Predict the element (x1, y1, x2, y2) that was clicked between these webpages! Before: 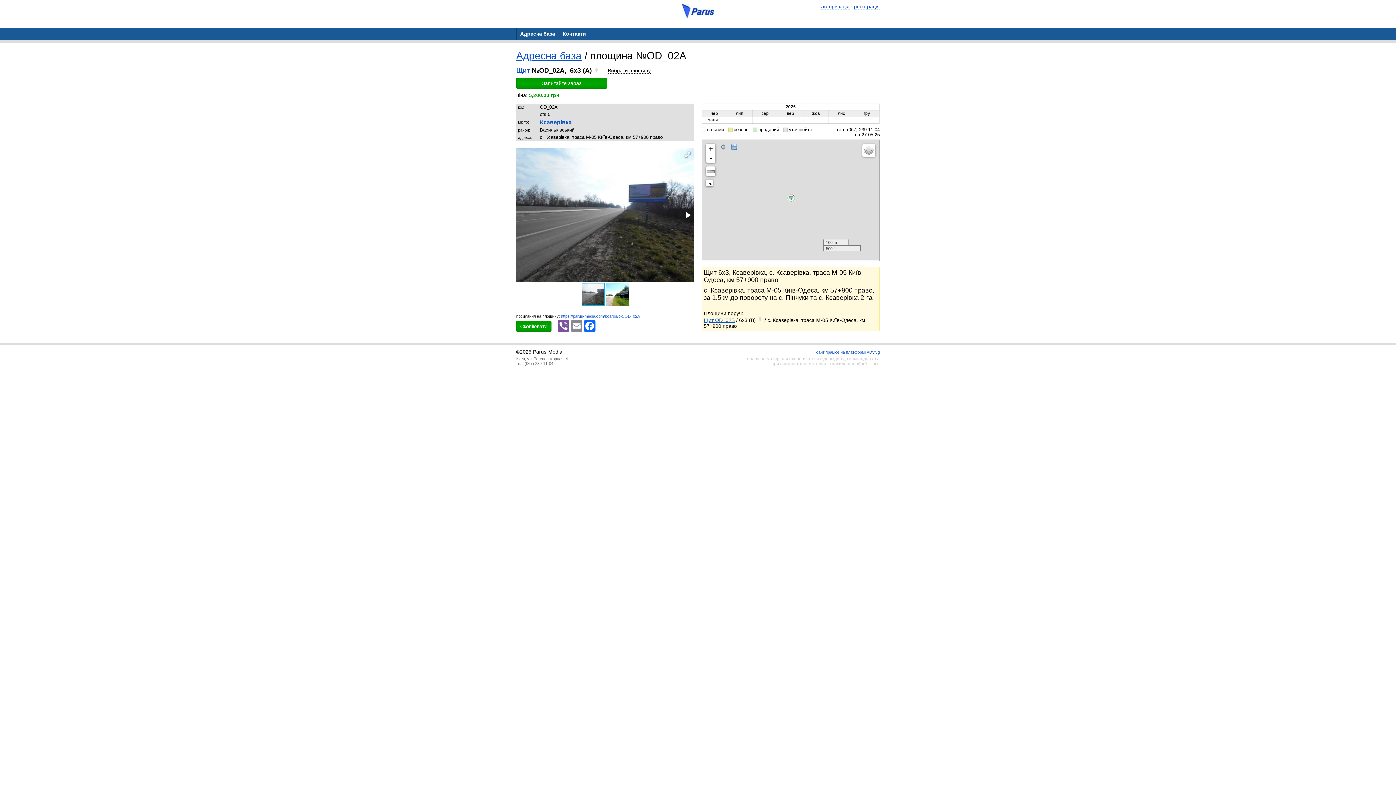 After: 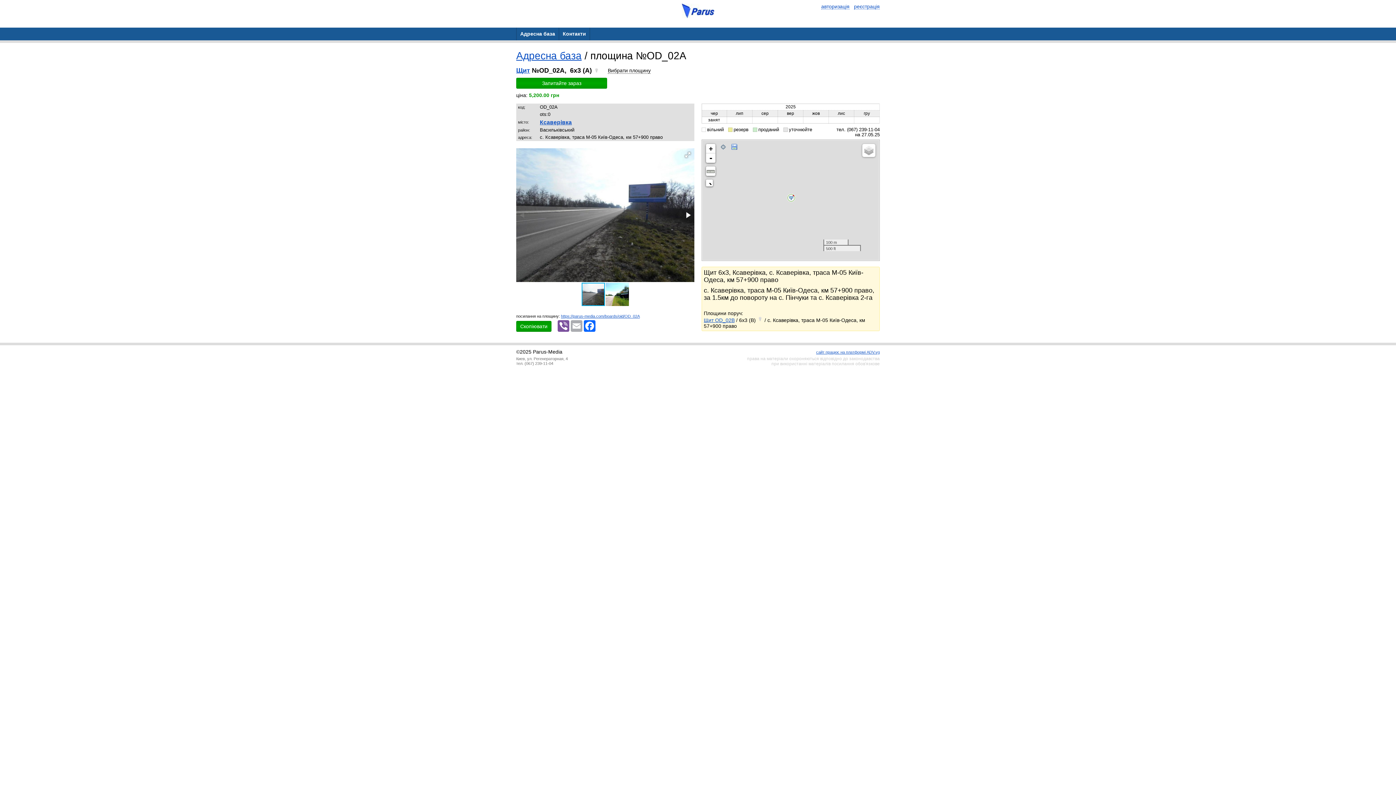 Action: label: Email bbox: (570, 320, 583, 332)